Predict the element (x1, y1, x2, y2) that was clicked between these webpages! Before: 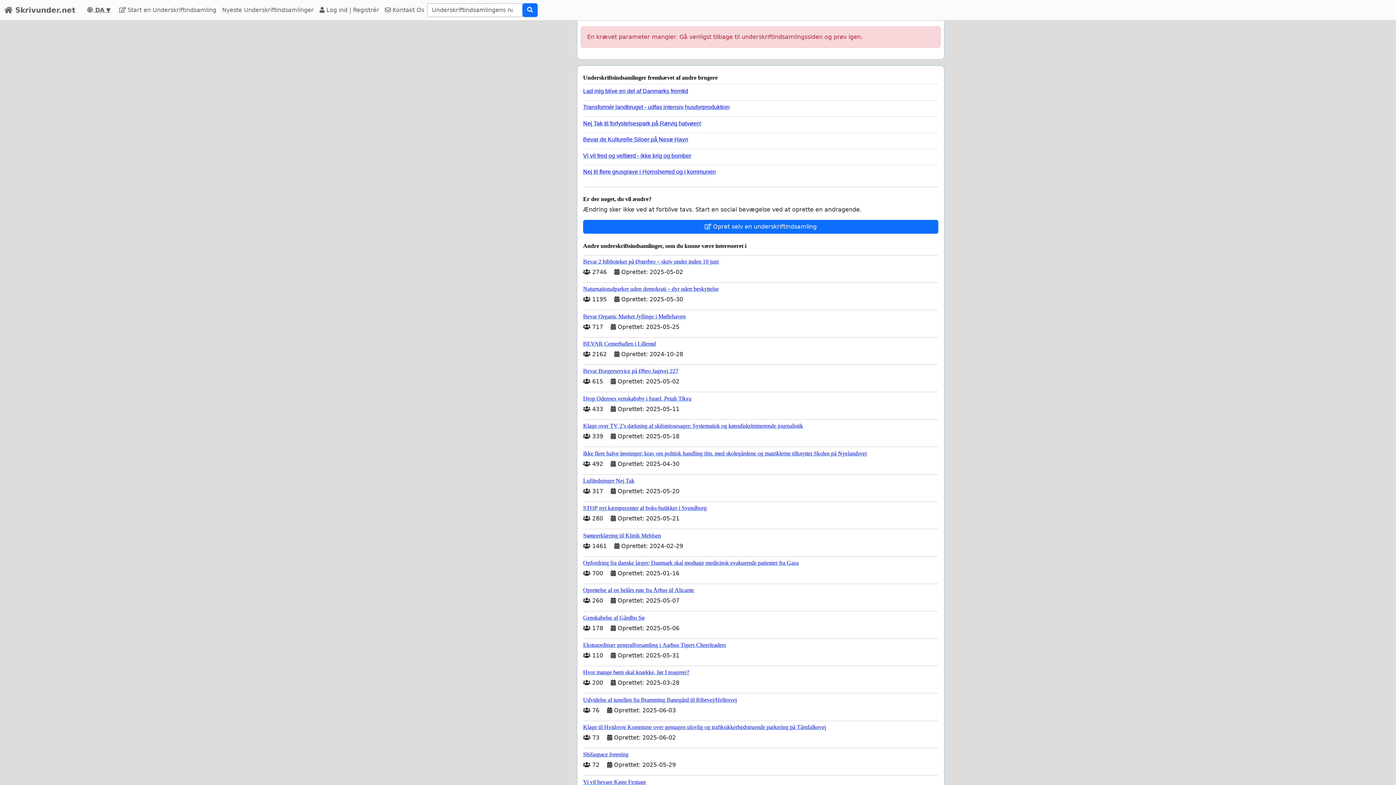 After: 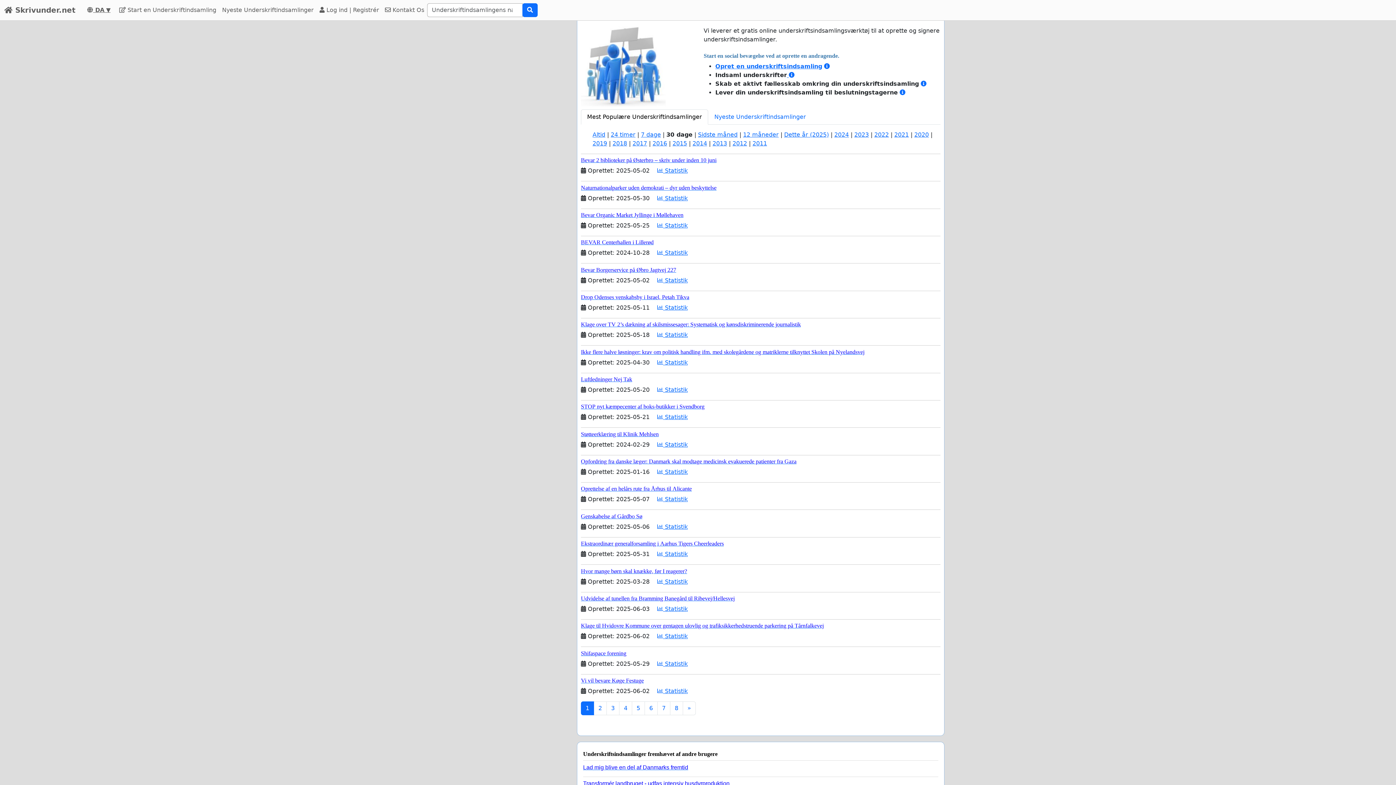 Action: label:  Skrivunder.net bbox: (4, 2, 75, 17)